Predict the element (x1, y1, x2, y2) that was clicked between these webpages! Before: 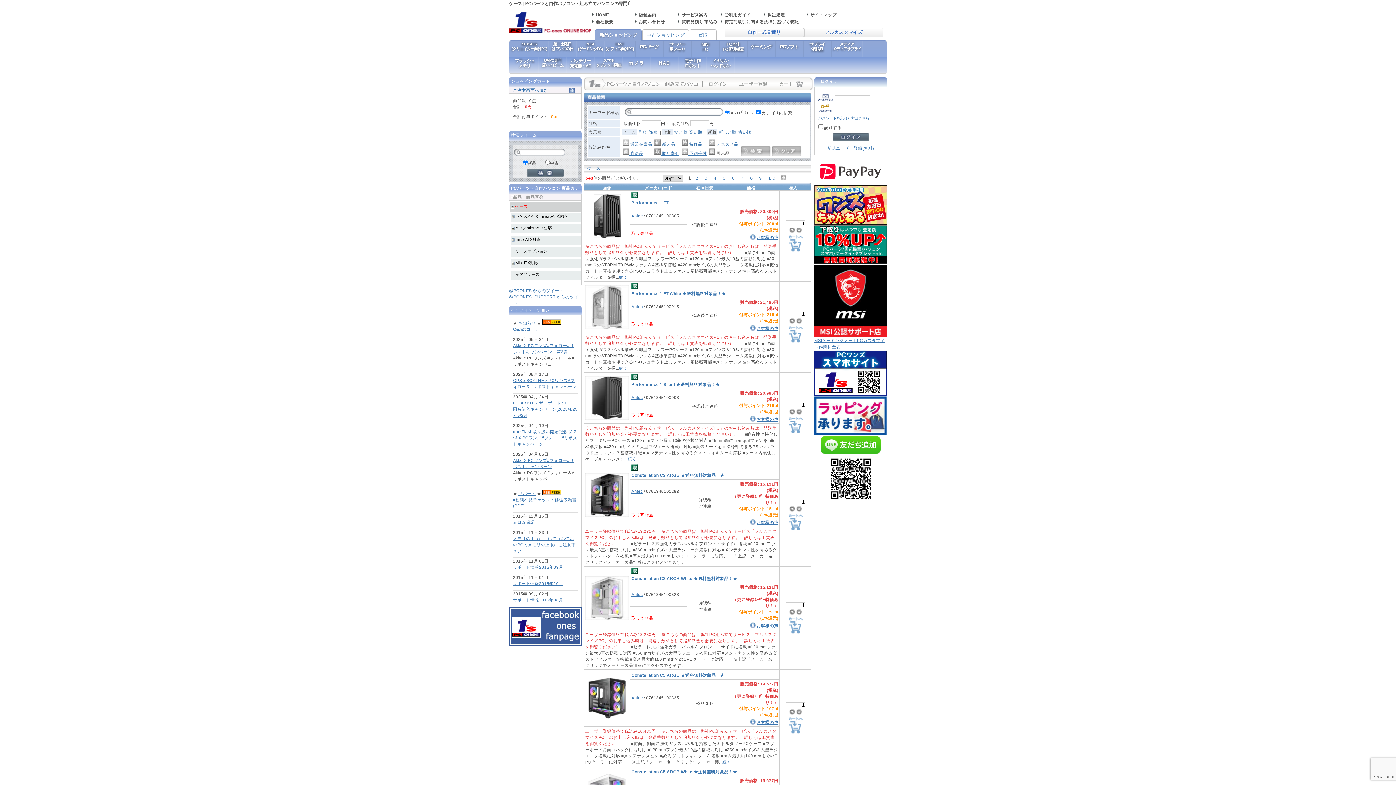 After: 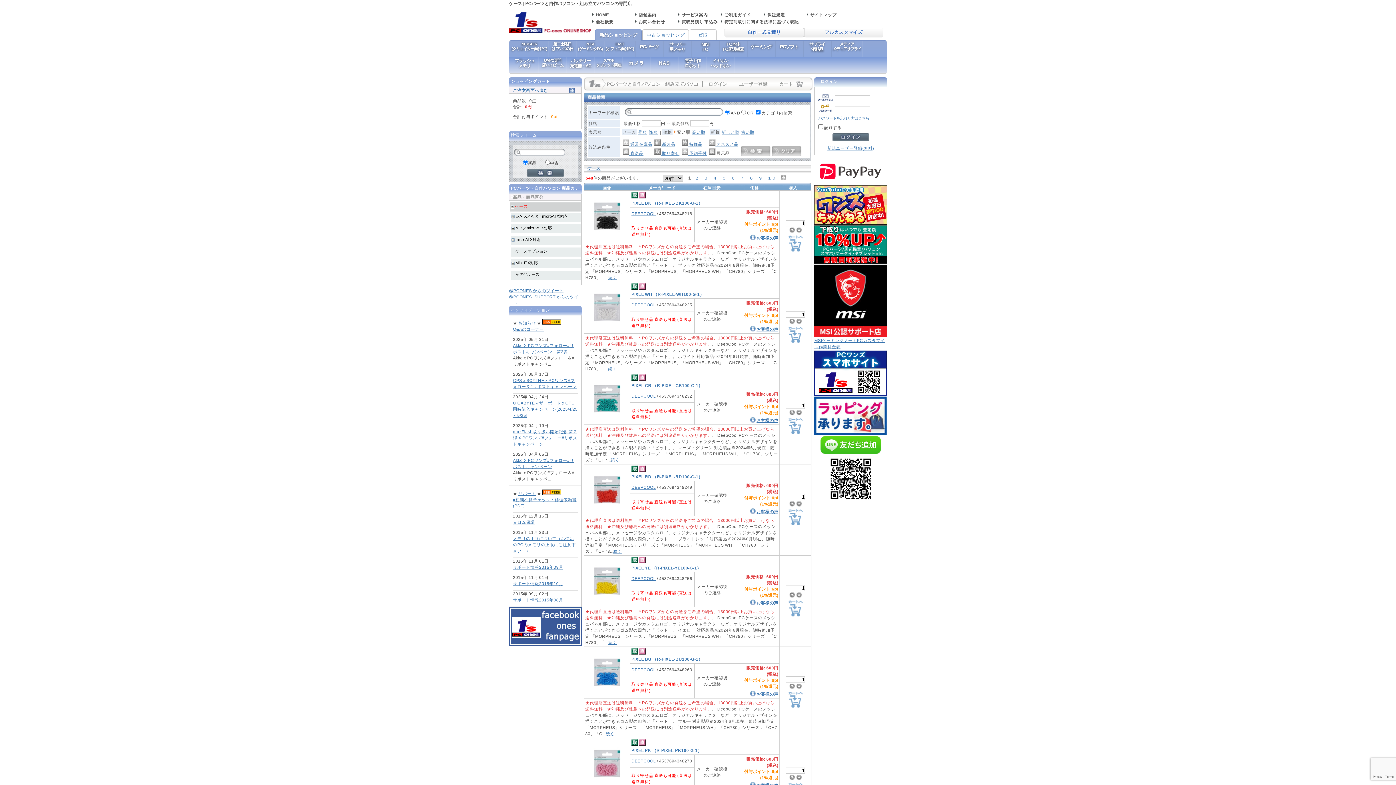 Action: bbox: (674, 129, 687, 134) label: 安い順